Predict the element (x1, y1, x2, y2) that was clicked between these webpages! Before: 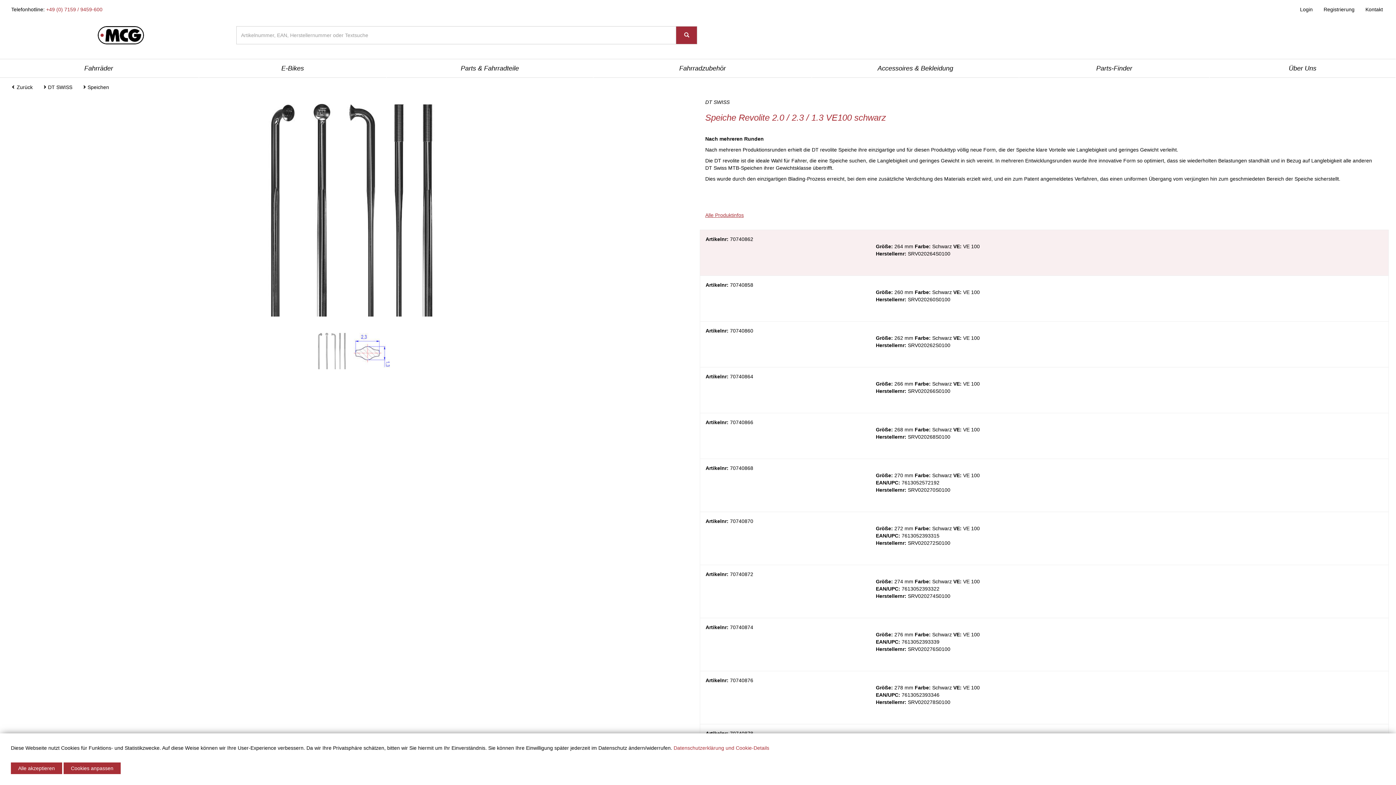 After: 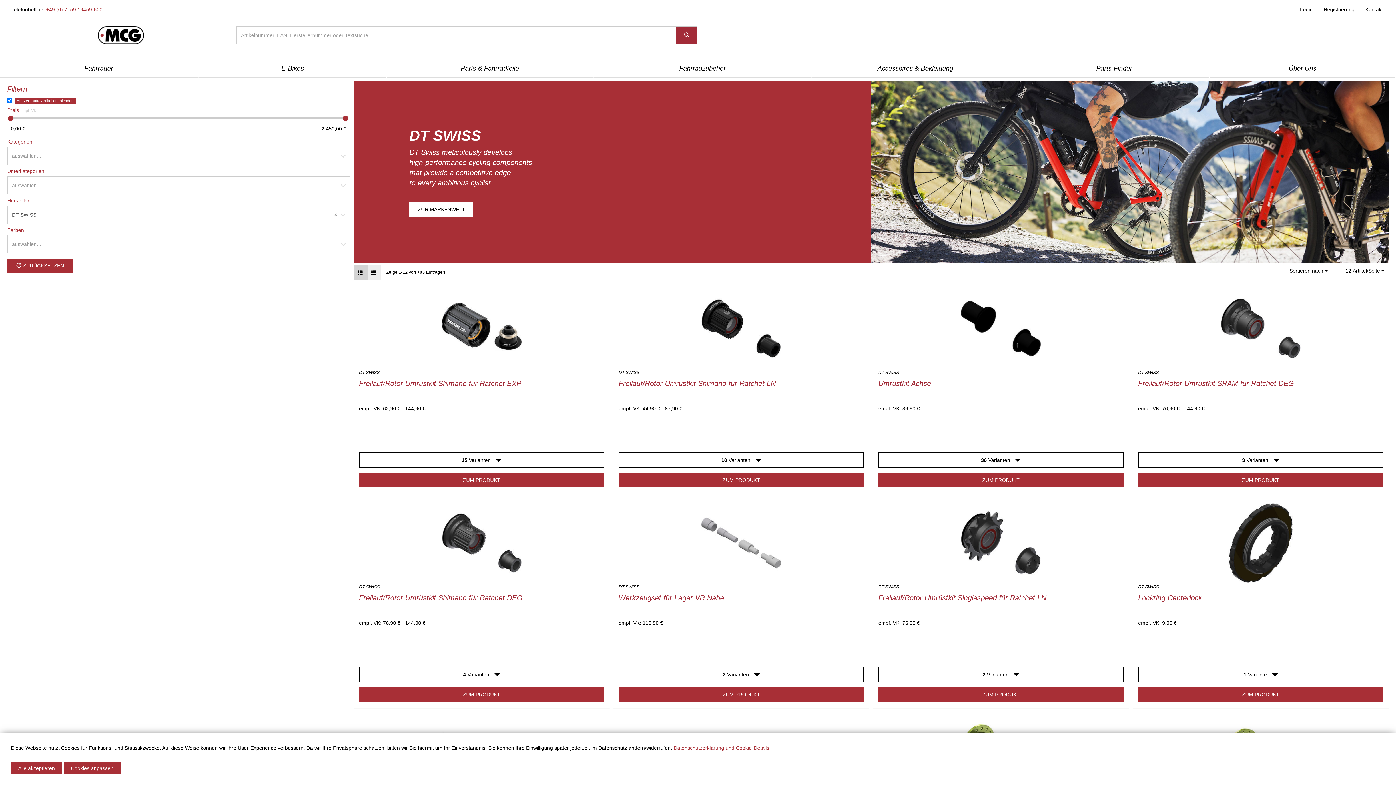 Action: bbox: (38, 81, 76, 93) label:  DT SWISS